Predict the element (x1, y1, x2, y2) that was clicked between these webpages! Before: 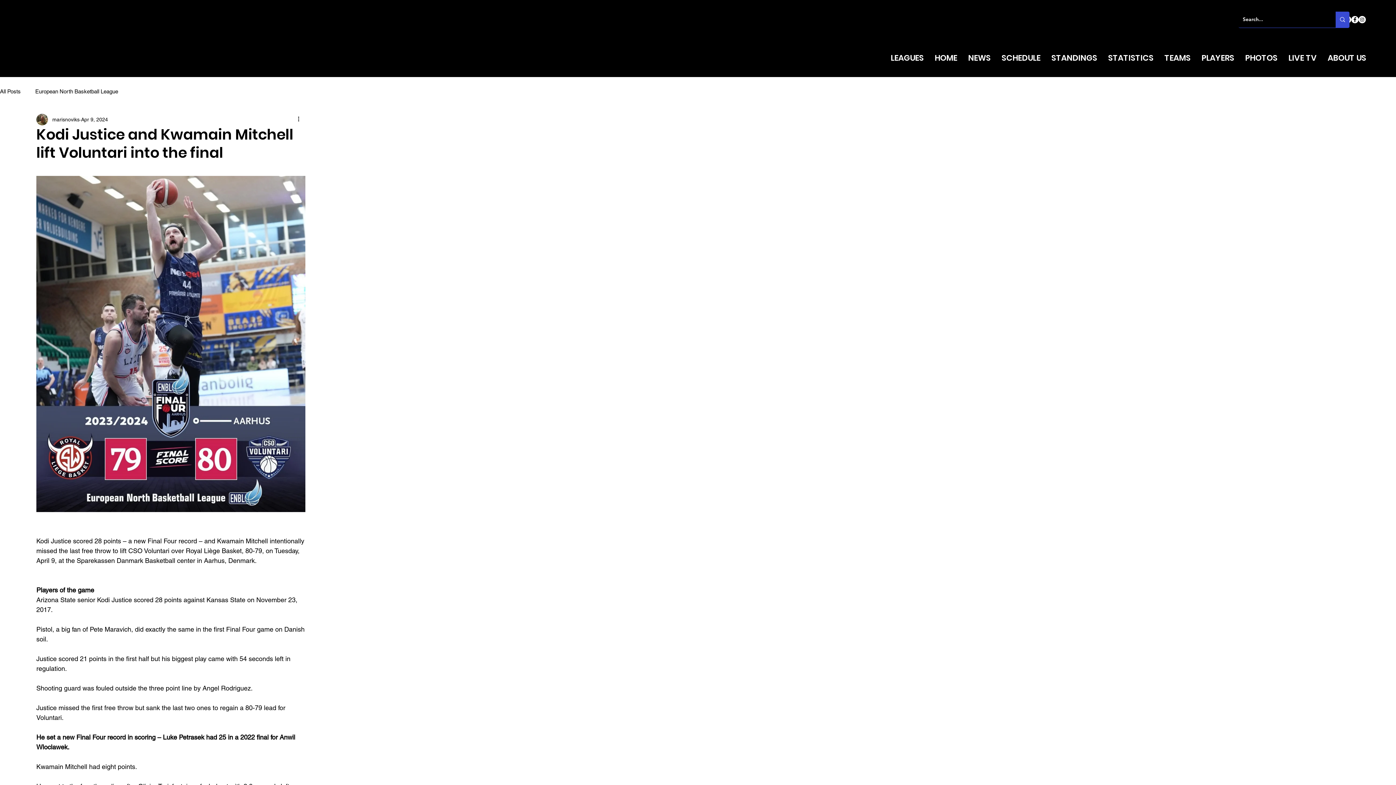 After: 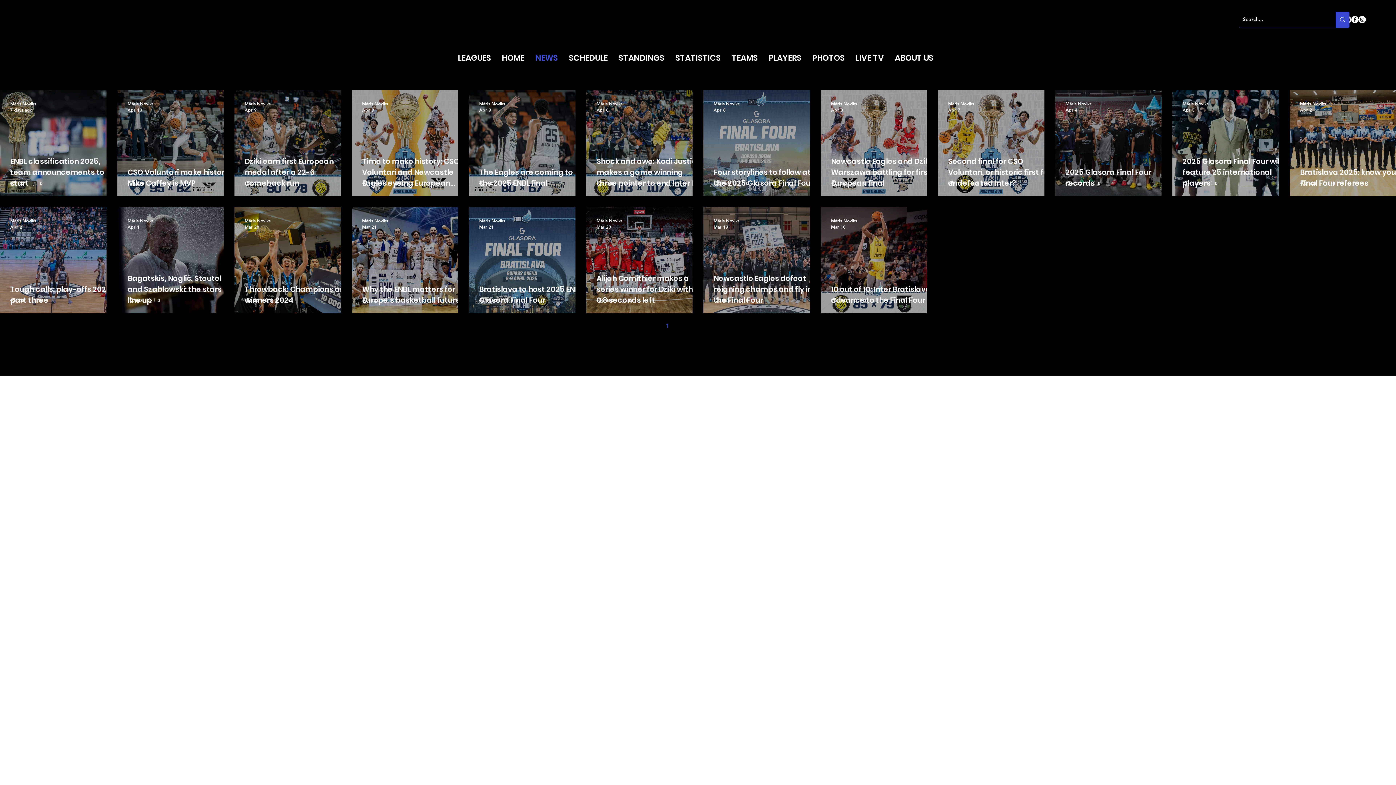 Action: label: NEWS bbox: (962, 47, 996, 69)